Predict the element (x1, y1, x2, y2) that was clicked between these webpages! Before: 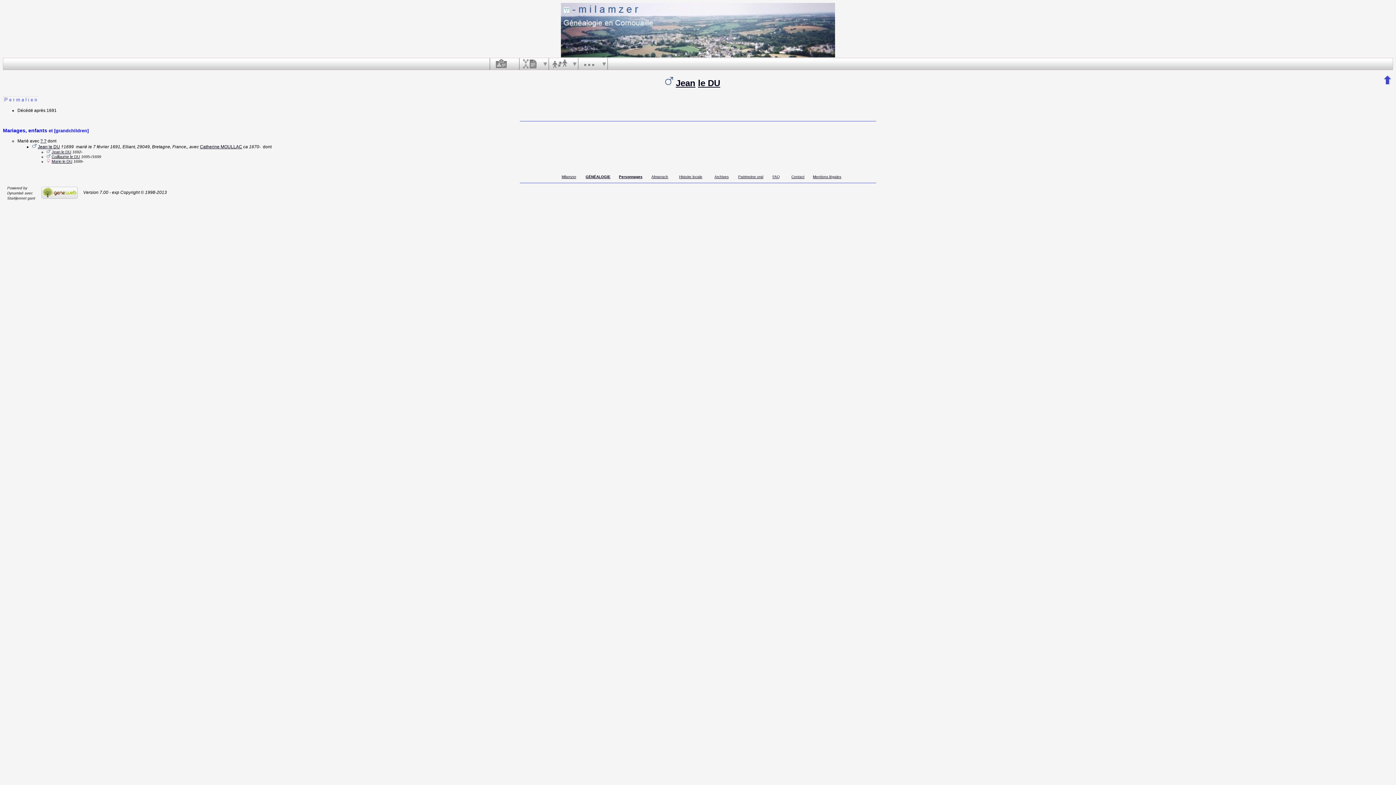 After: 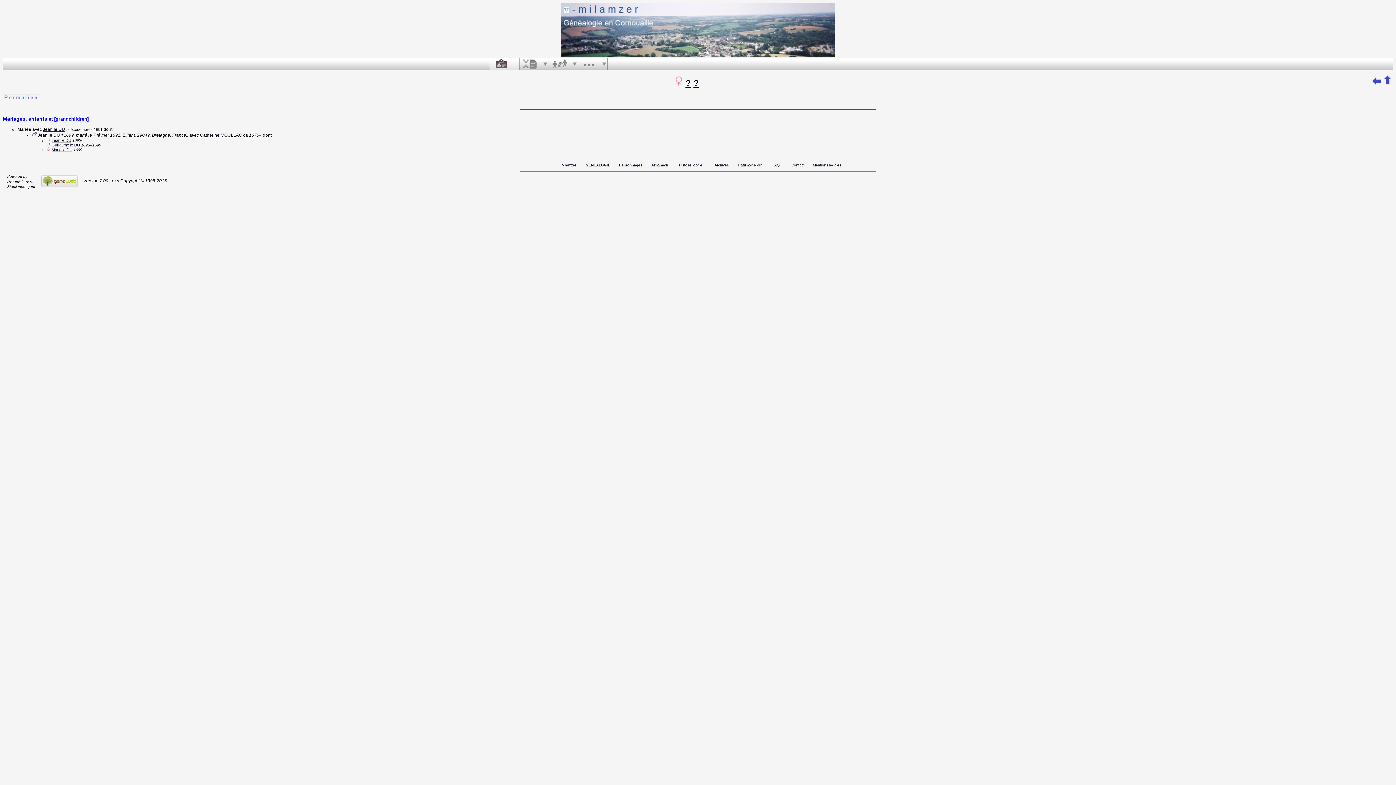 Action: bbox: (40, 138, 46, 143) label: ? ?